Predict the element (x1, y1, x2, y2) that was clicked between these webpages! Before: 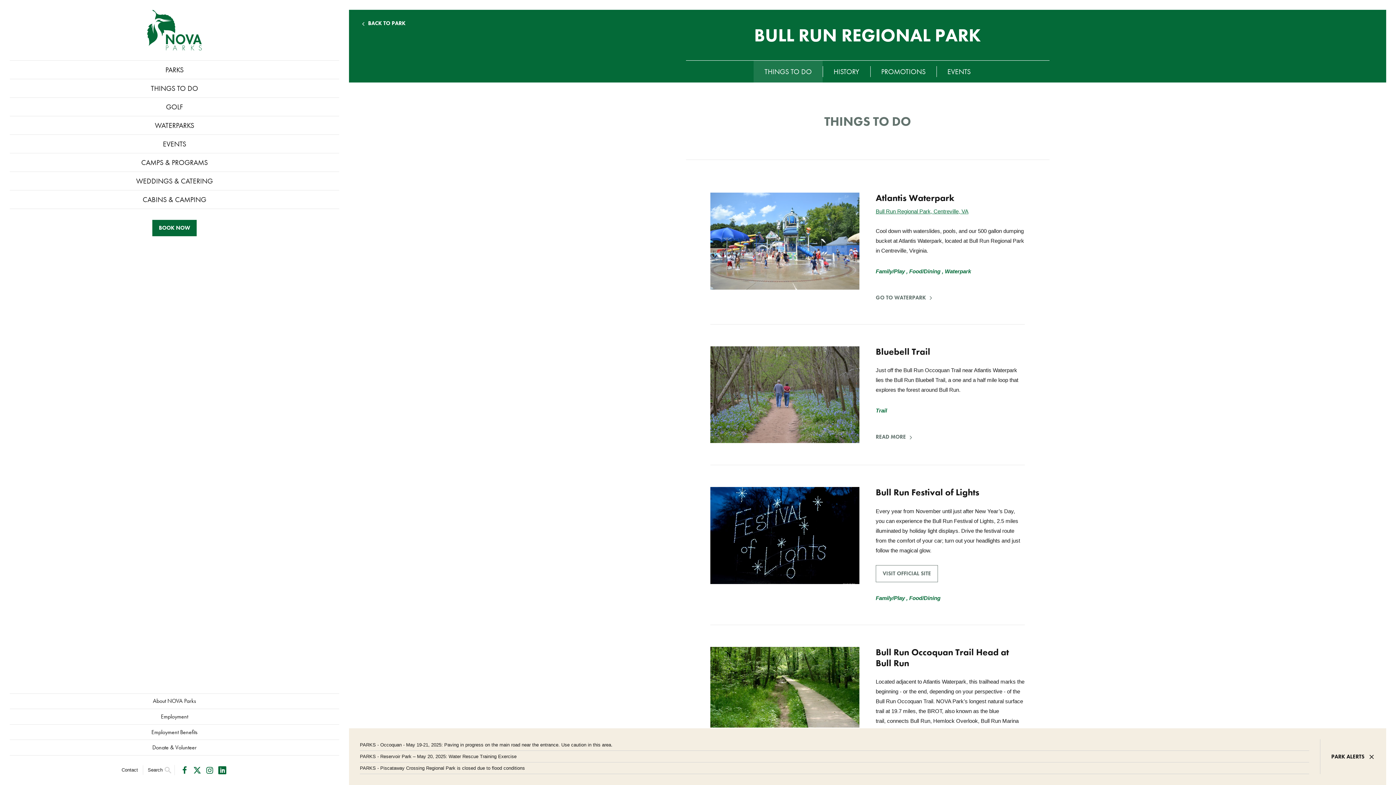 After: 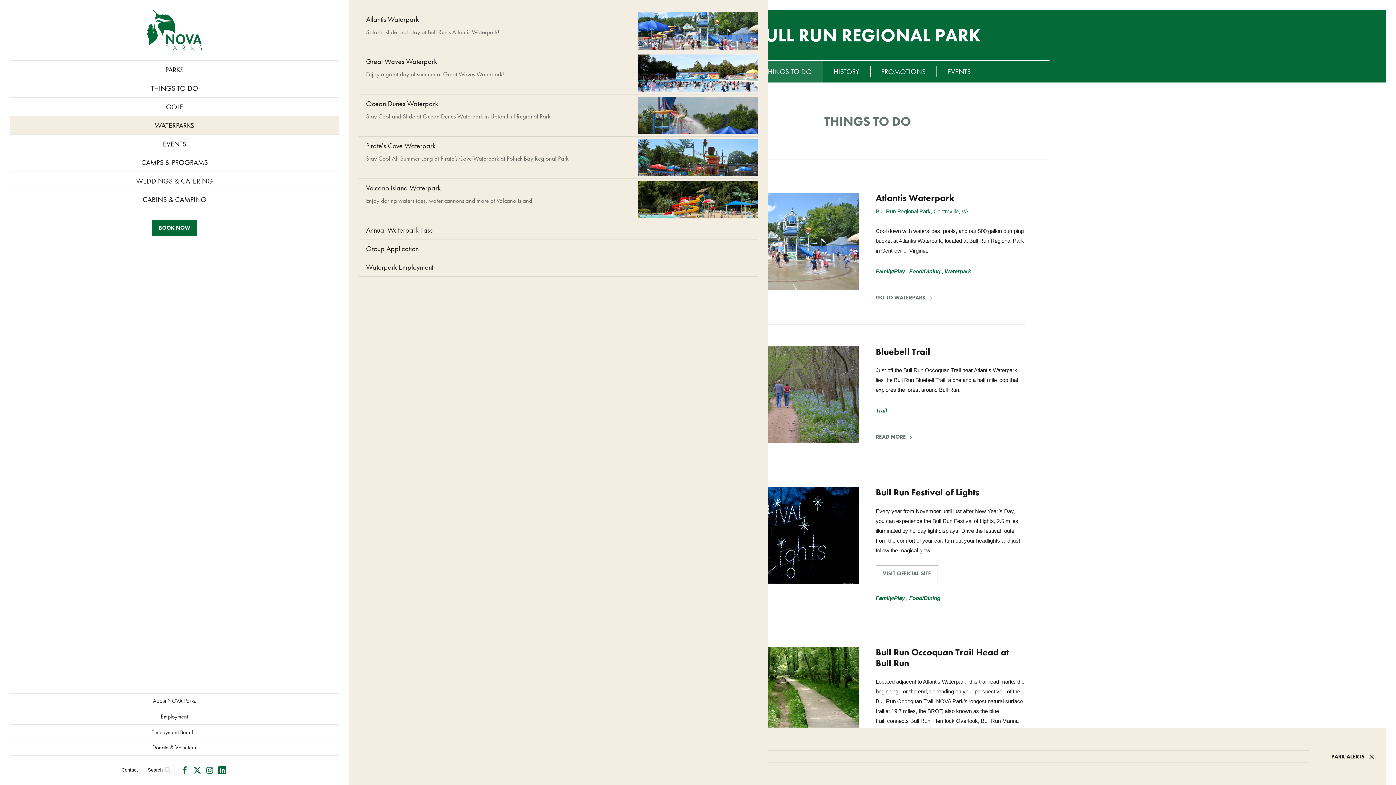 Action: label: WATERPARKS bbox: (9, 116, 339, 134)